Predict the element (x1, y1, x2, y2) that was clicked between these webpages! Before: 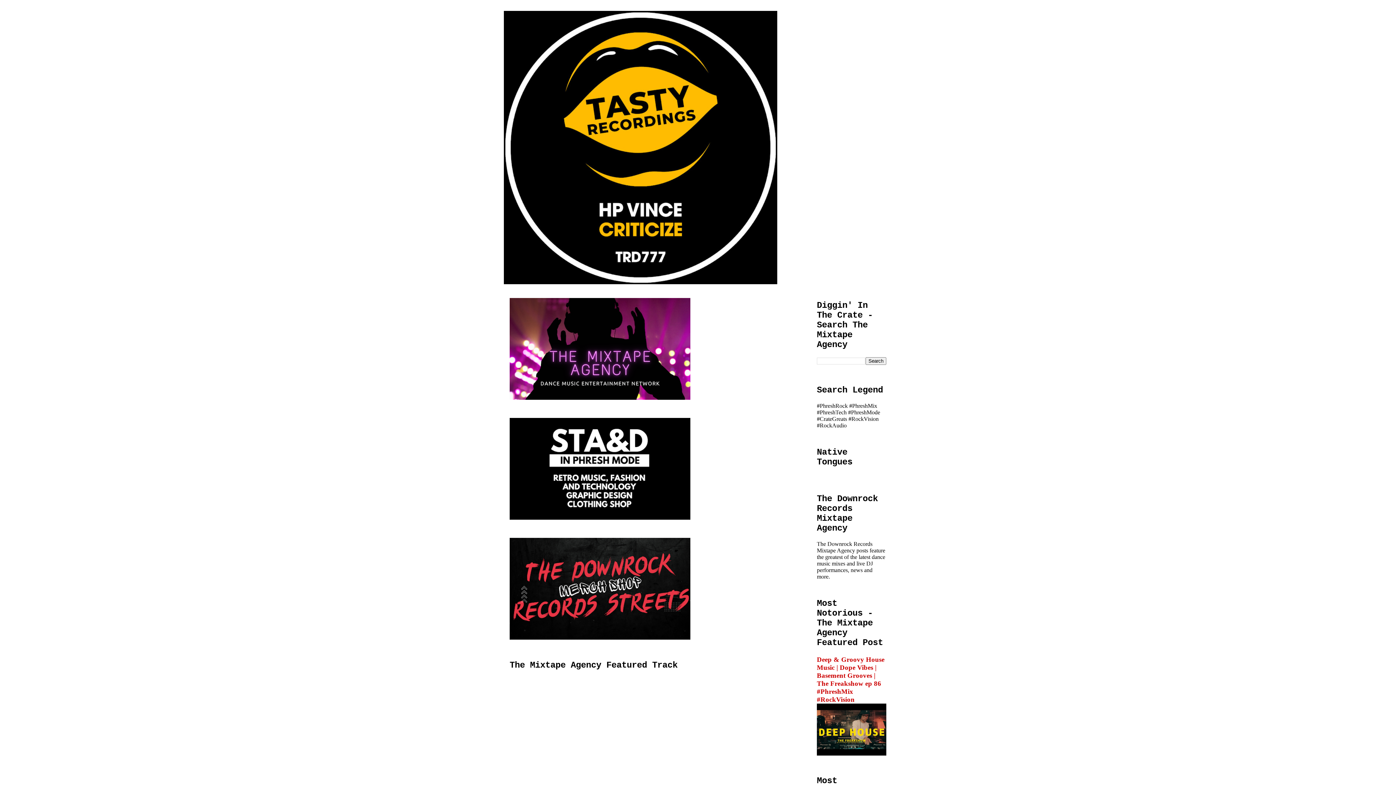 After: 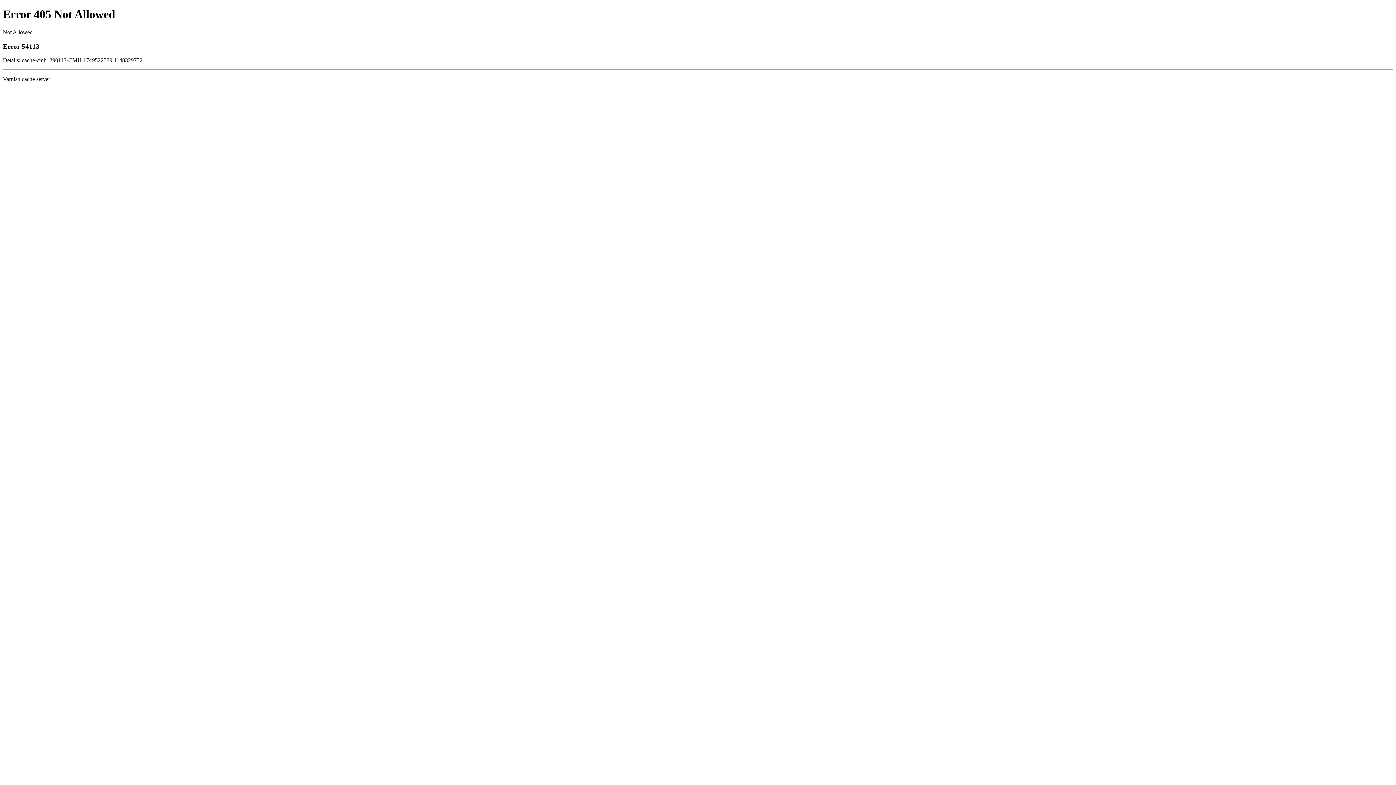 Action: bbox: (509, 634, 690, 641)